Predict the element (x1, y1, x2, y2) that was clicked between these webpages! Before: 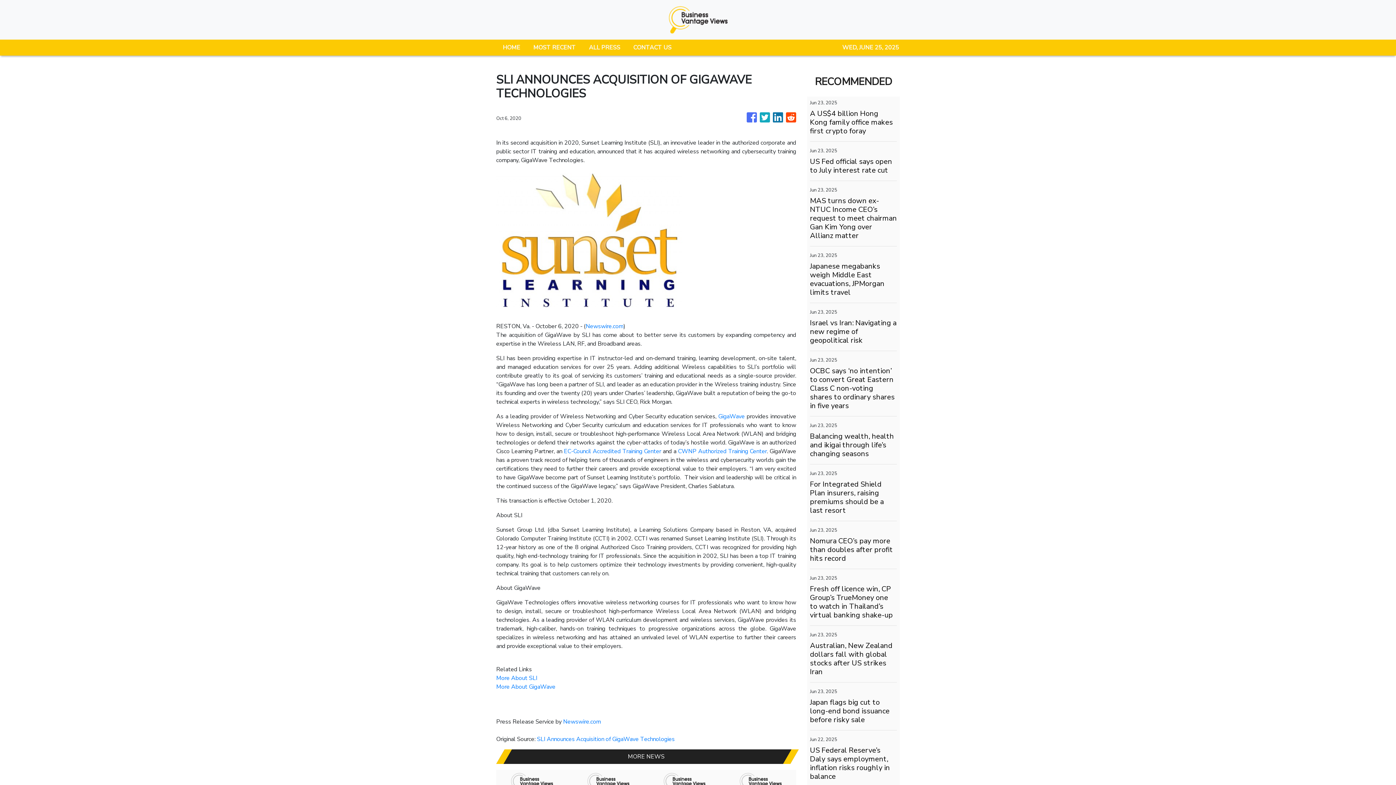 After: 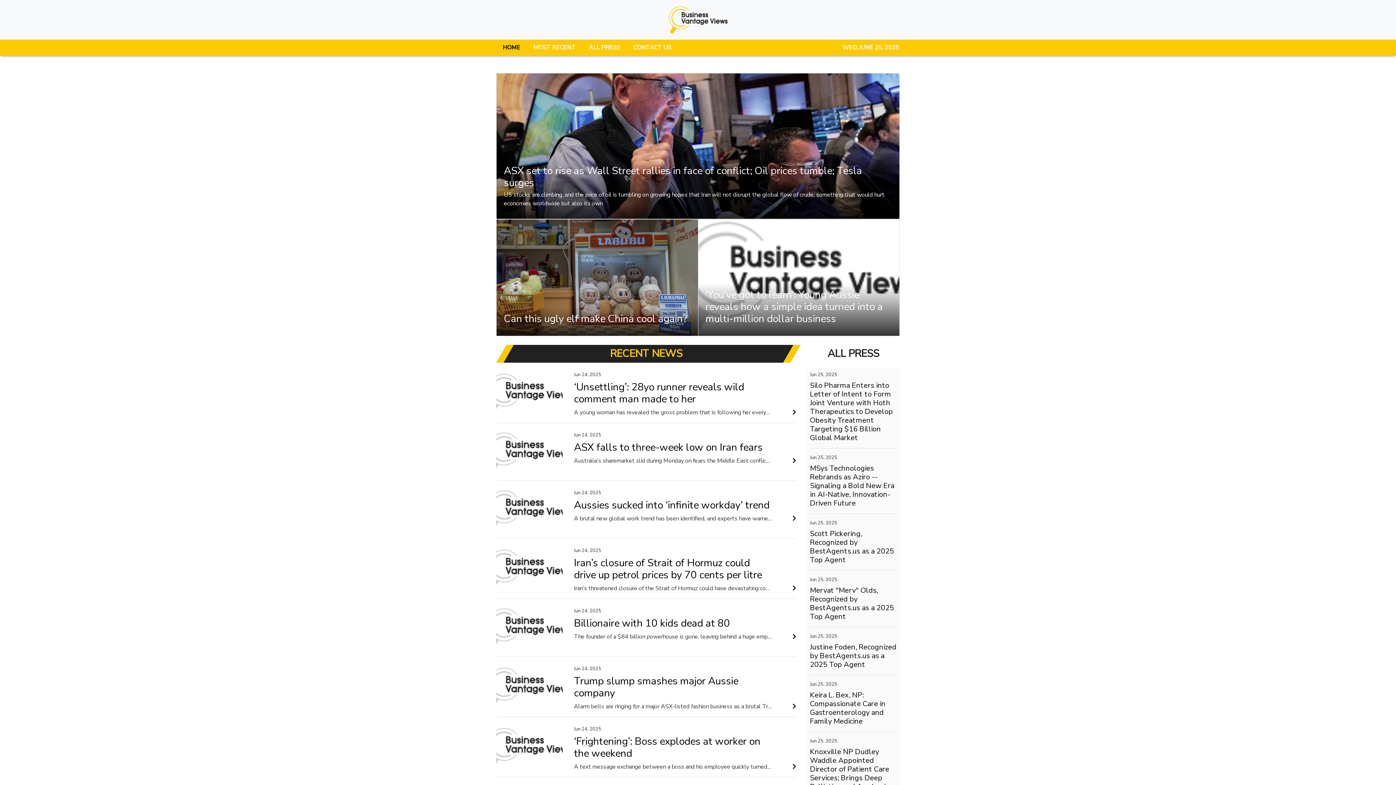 Action: label: HOME bbox: (496, 39, 526, 55)